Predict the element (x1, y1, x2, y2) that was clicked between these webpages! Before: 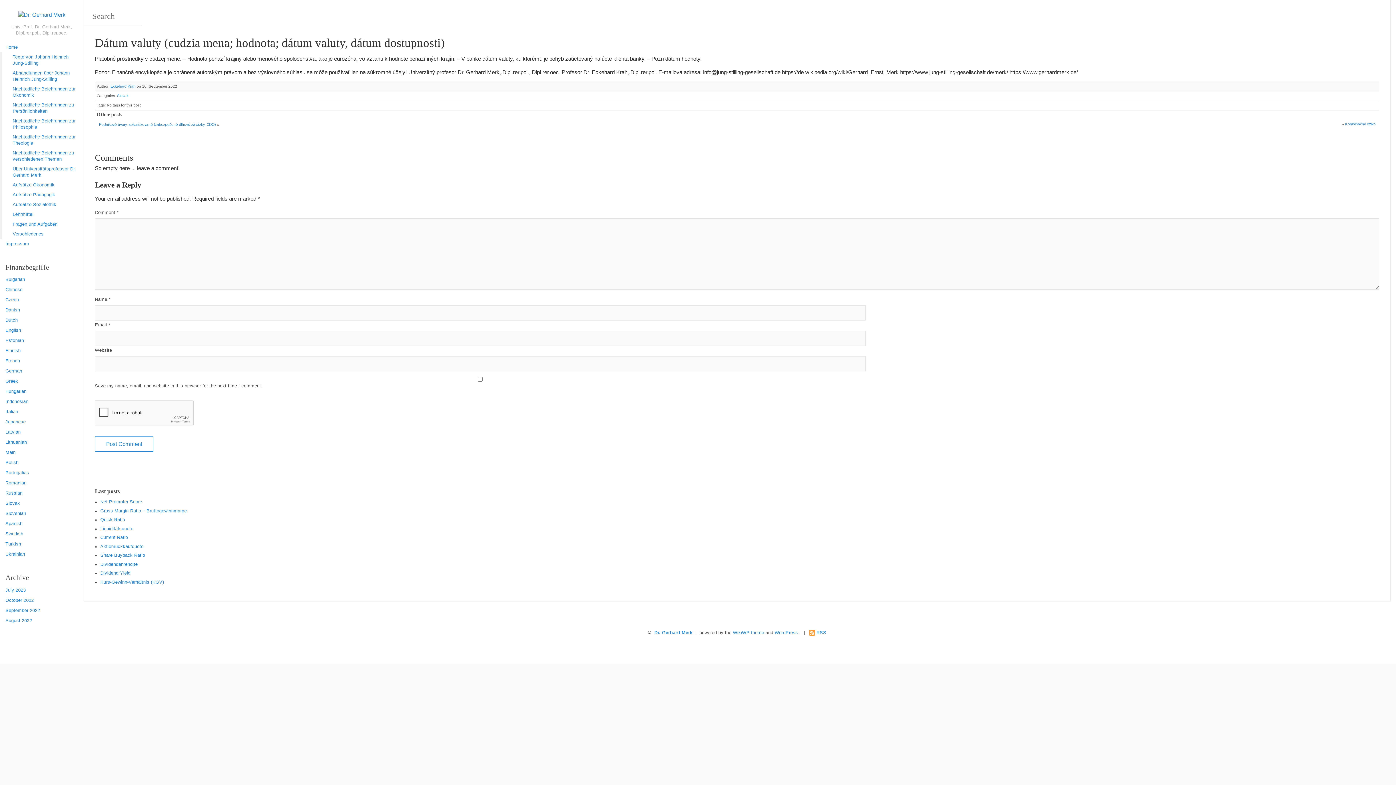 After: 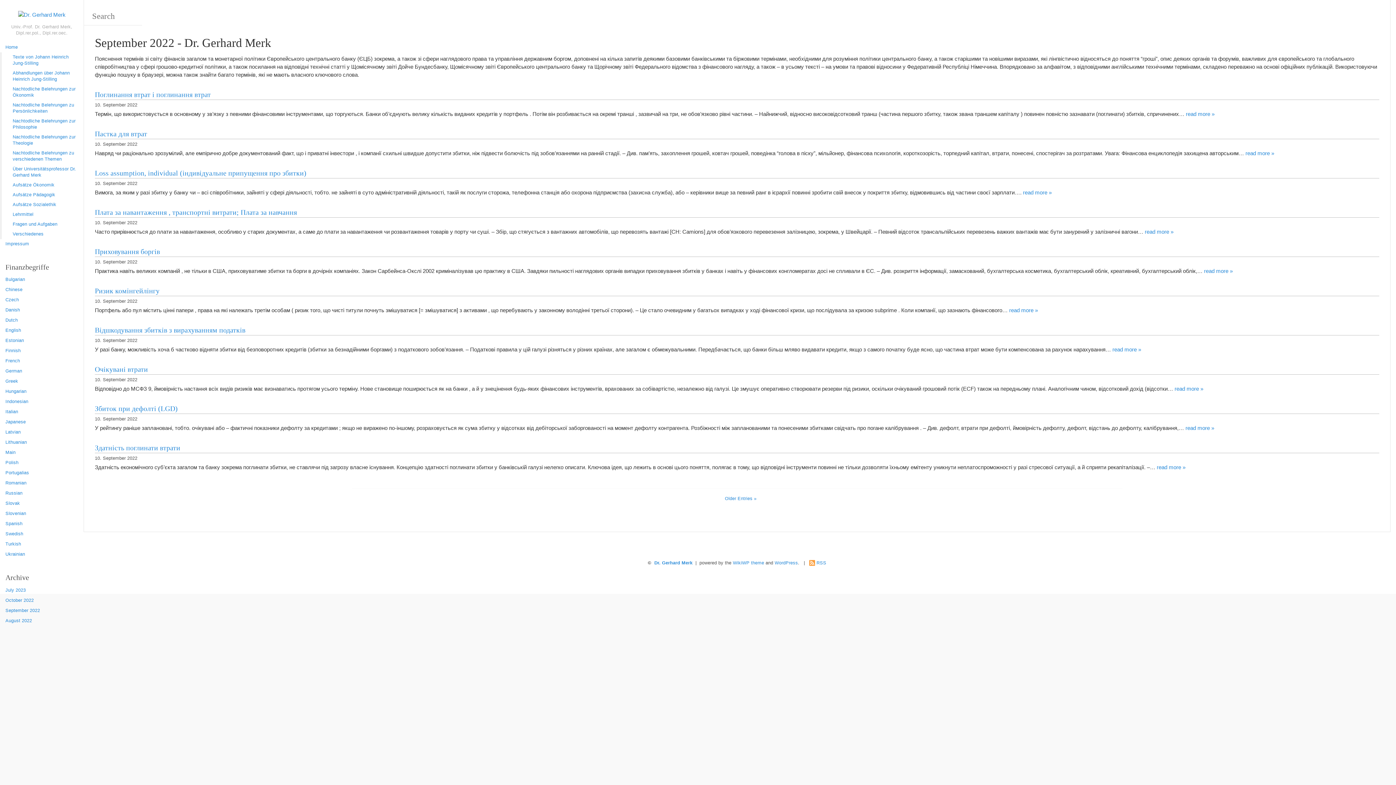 Action: label: September 2022 bbox: (5, 608, 40, 613)